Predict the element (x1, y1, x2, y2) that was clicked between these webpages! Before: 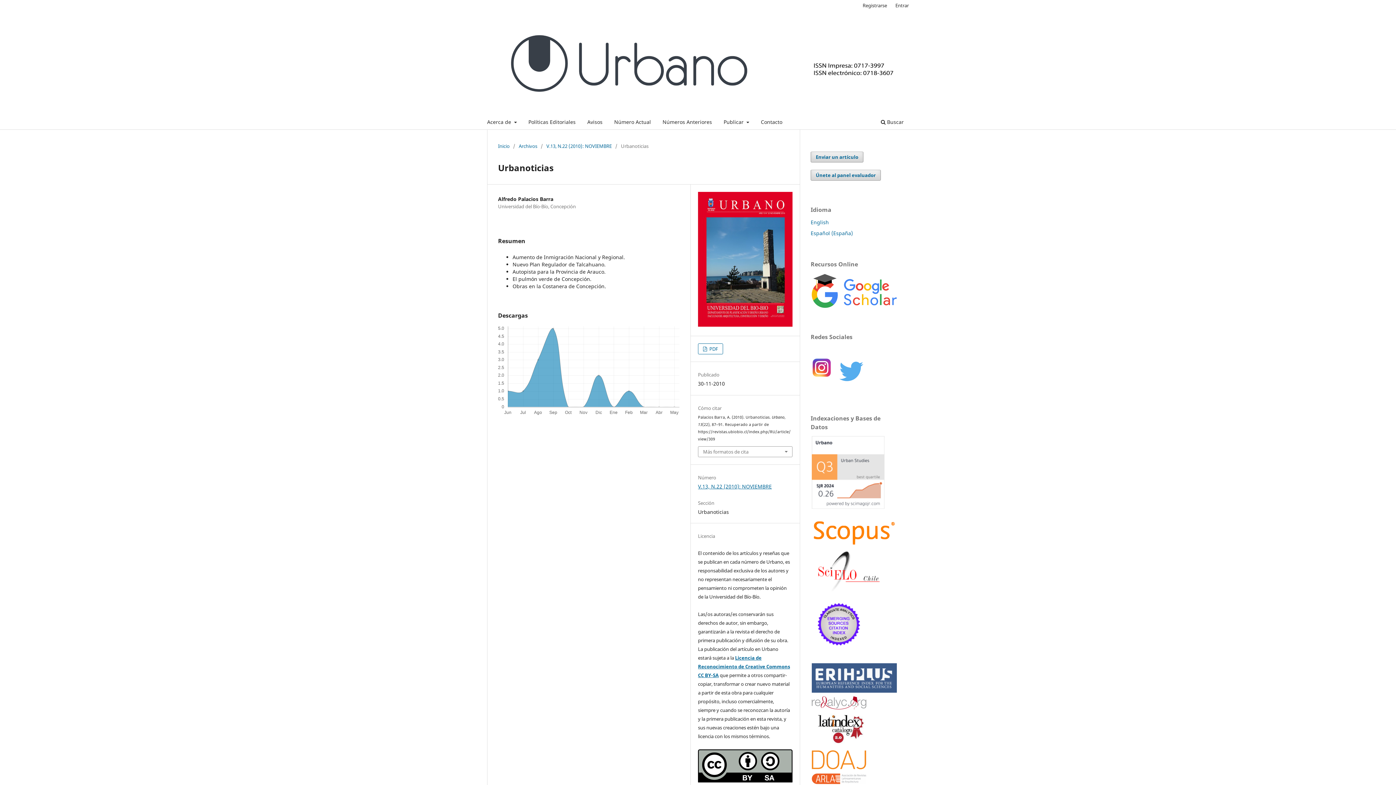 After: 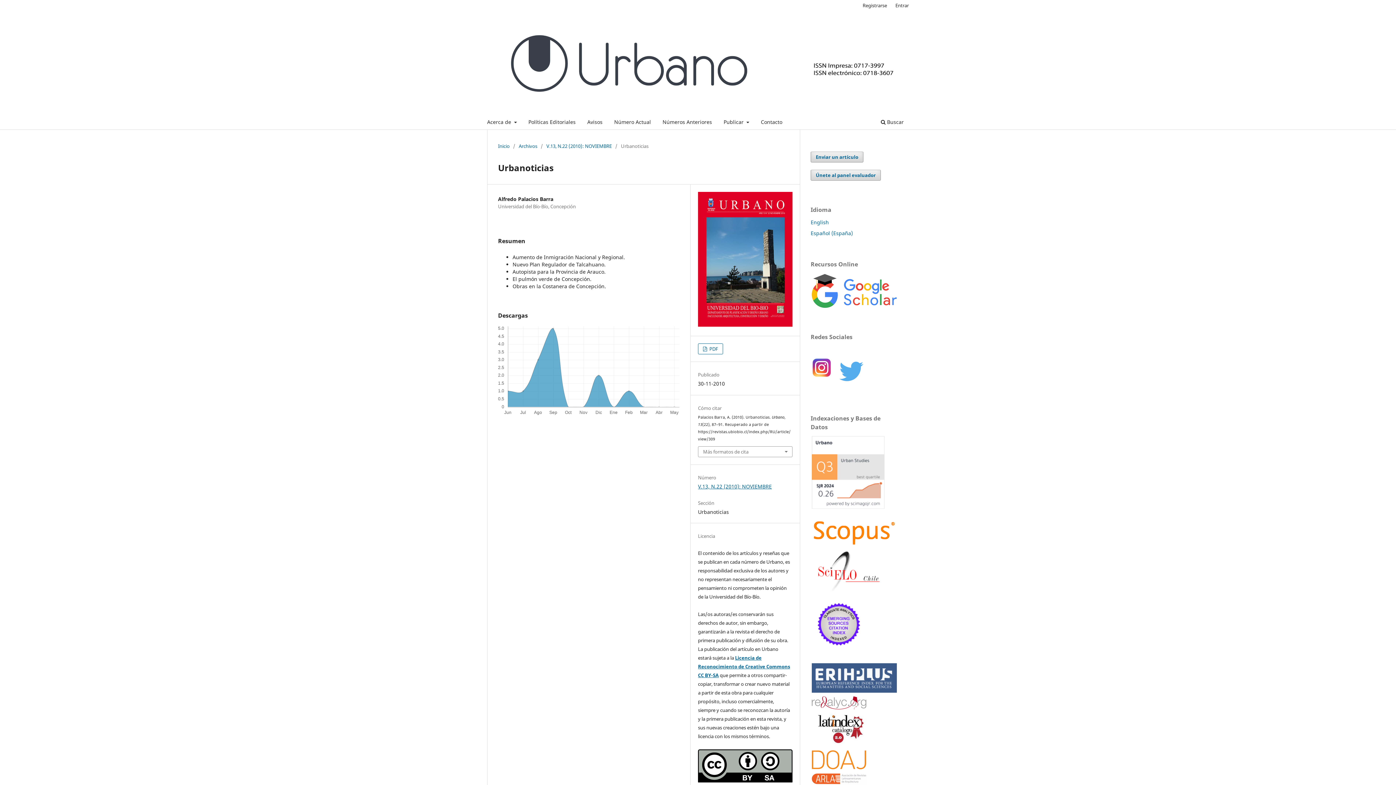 Action: bbox: (812, 687, 897, 694)